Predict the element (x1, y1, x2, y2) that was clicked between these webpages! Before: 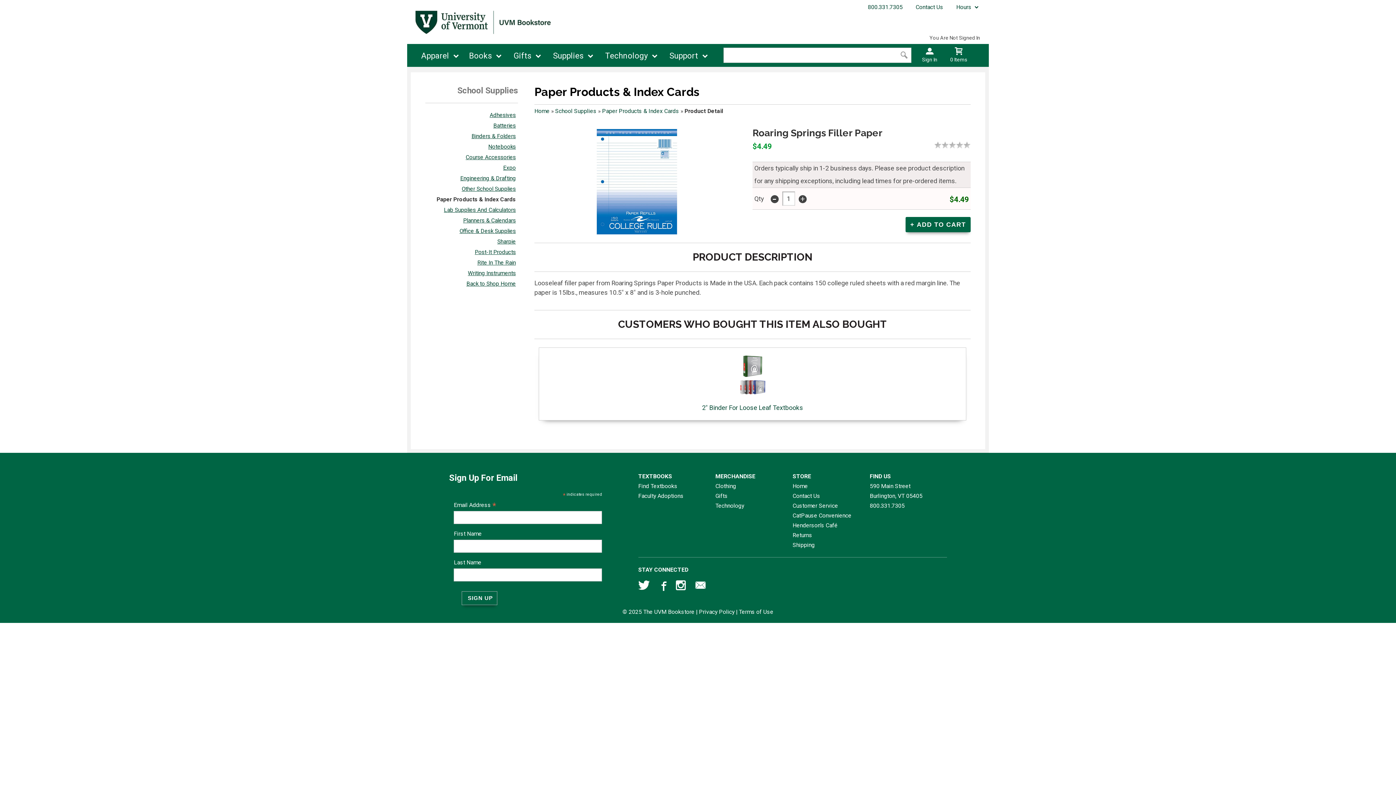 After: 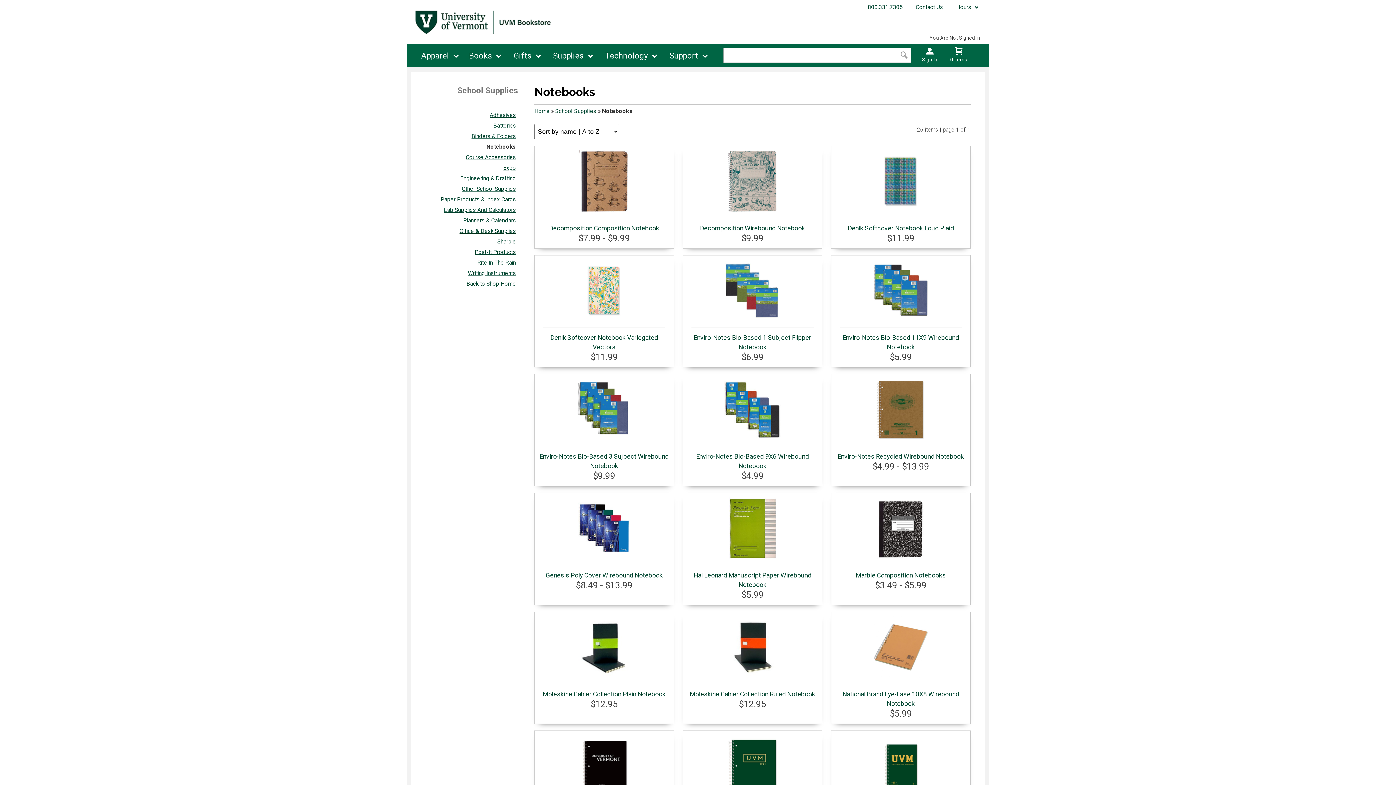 Action: label: Notebooks bbox: (488, 143, 516, 150)